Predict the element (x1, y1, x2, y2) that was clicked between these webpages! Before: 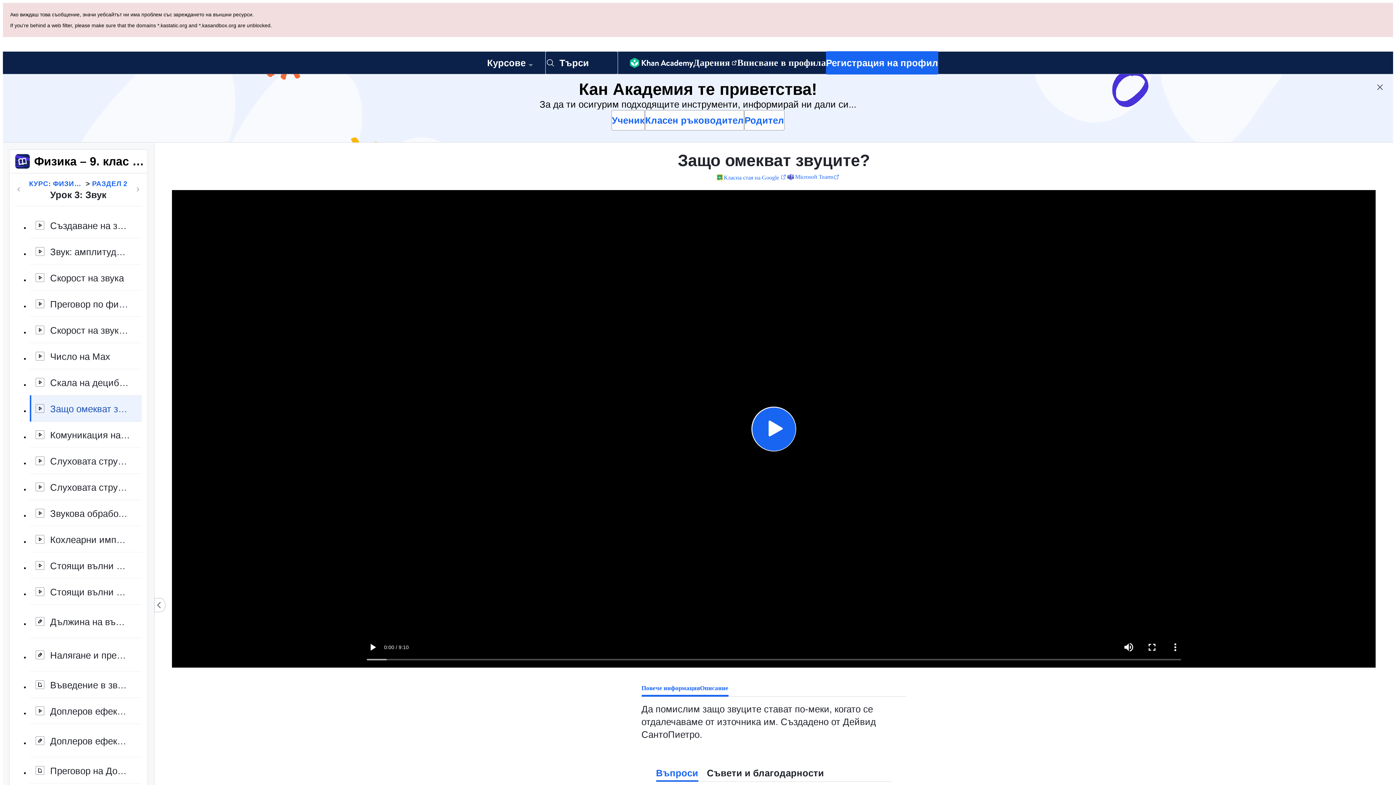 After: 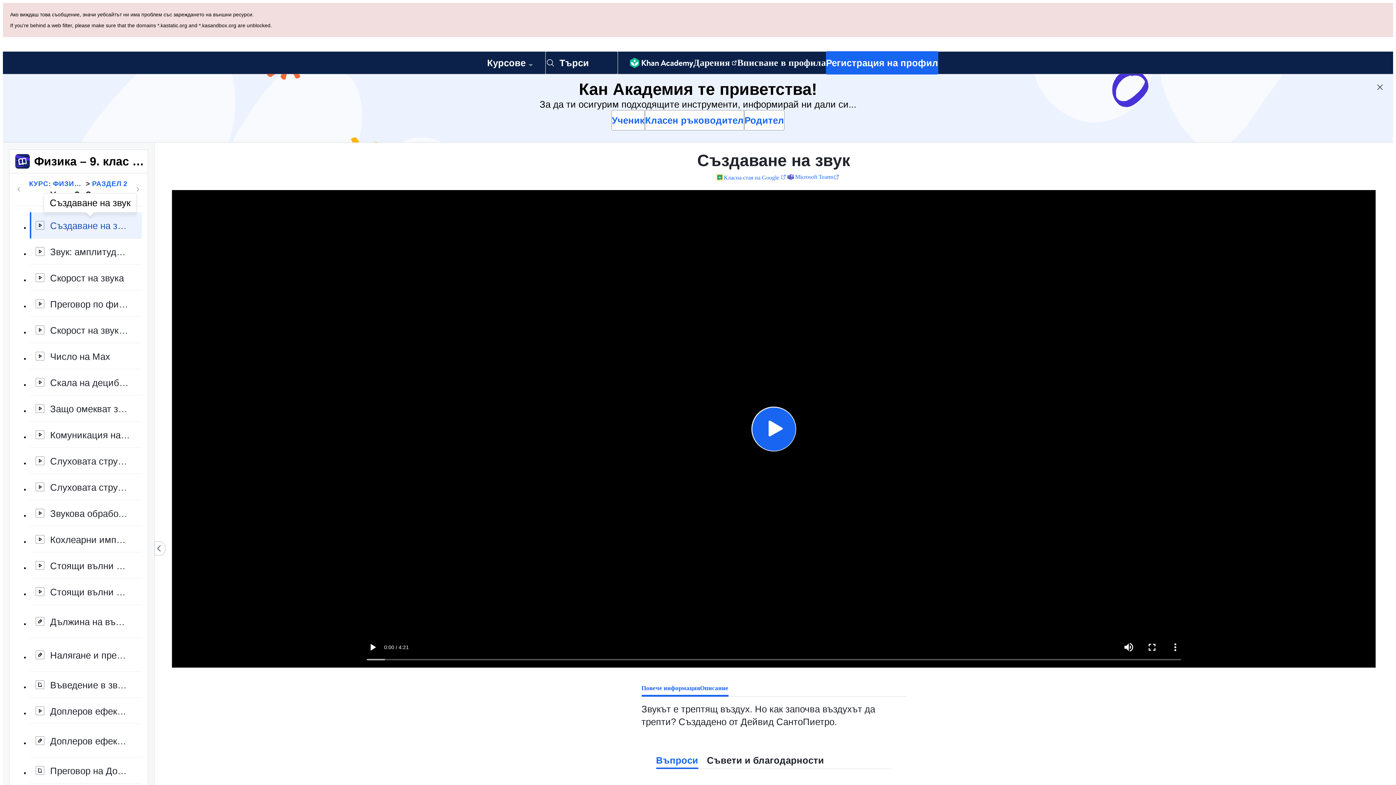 Action: label: Създаване на звук bbox: (29, 144, 141, 170)